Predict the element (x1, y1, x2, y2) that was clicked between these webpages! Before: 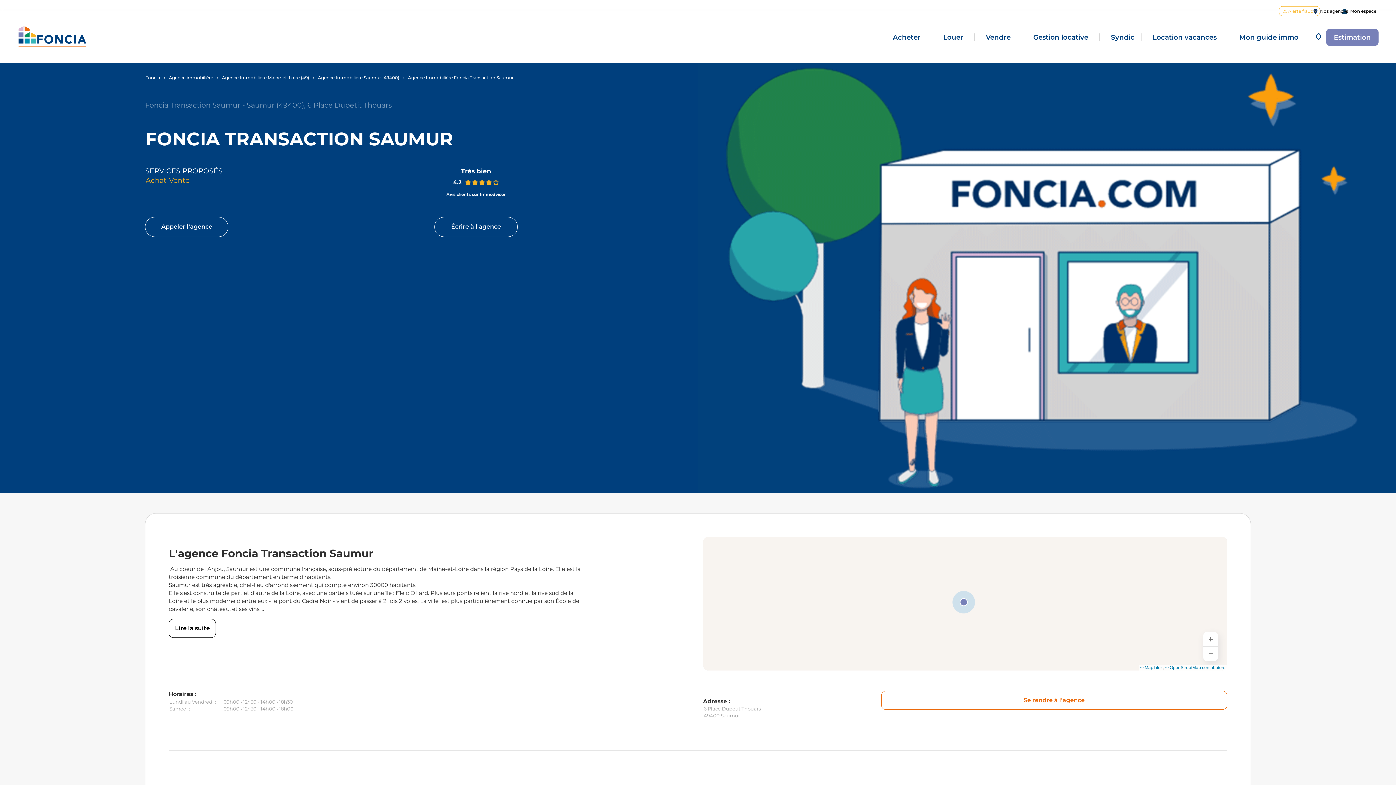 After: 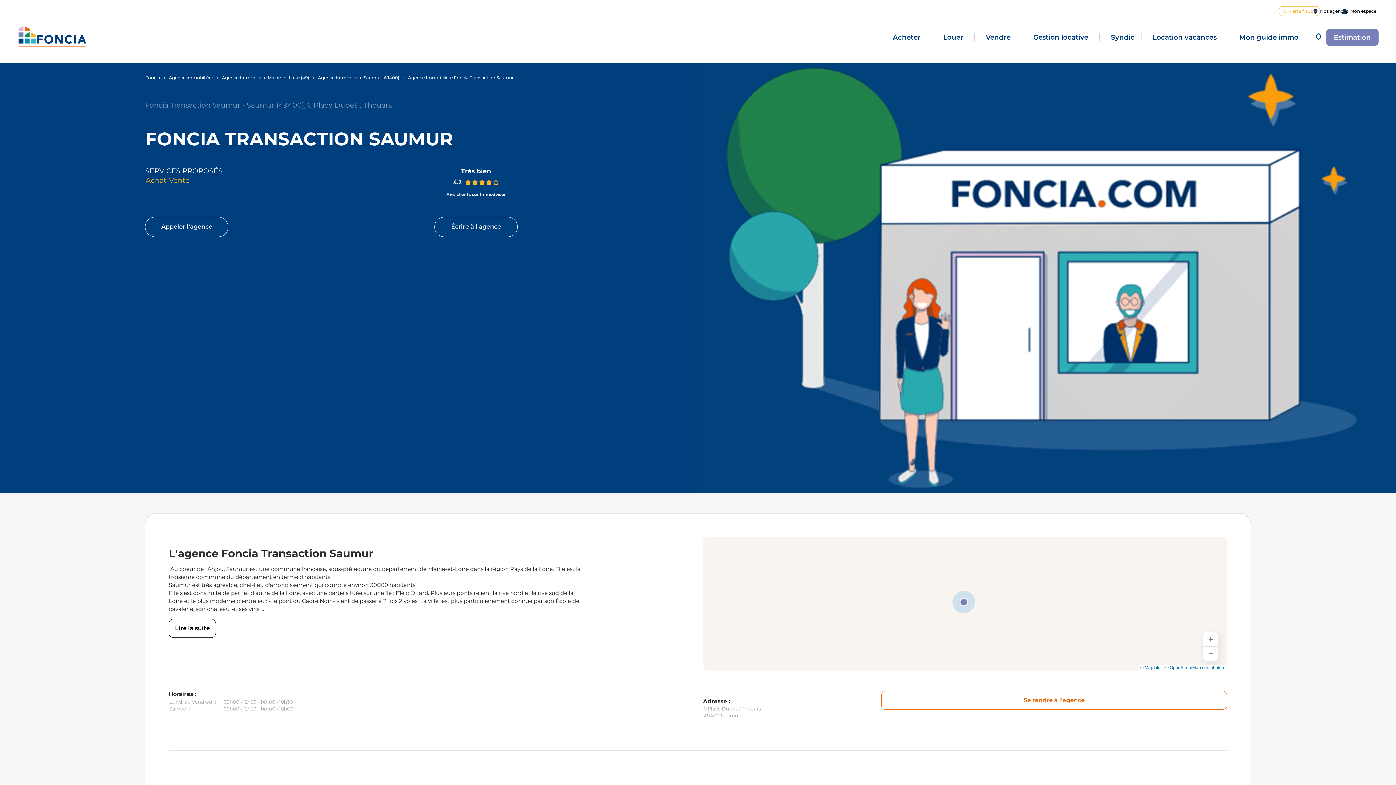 Action: bbox: (1152, 33, 1216, 40) label: Location vacances